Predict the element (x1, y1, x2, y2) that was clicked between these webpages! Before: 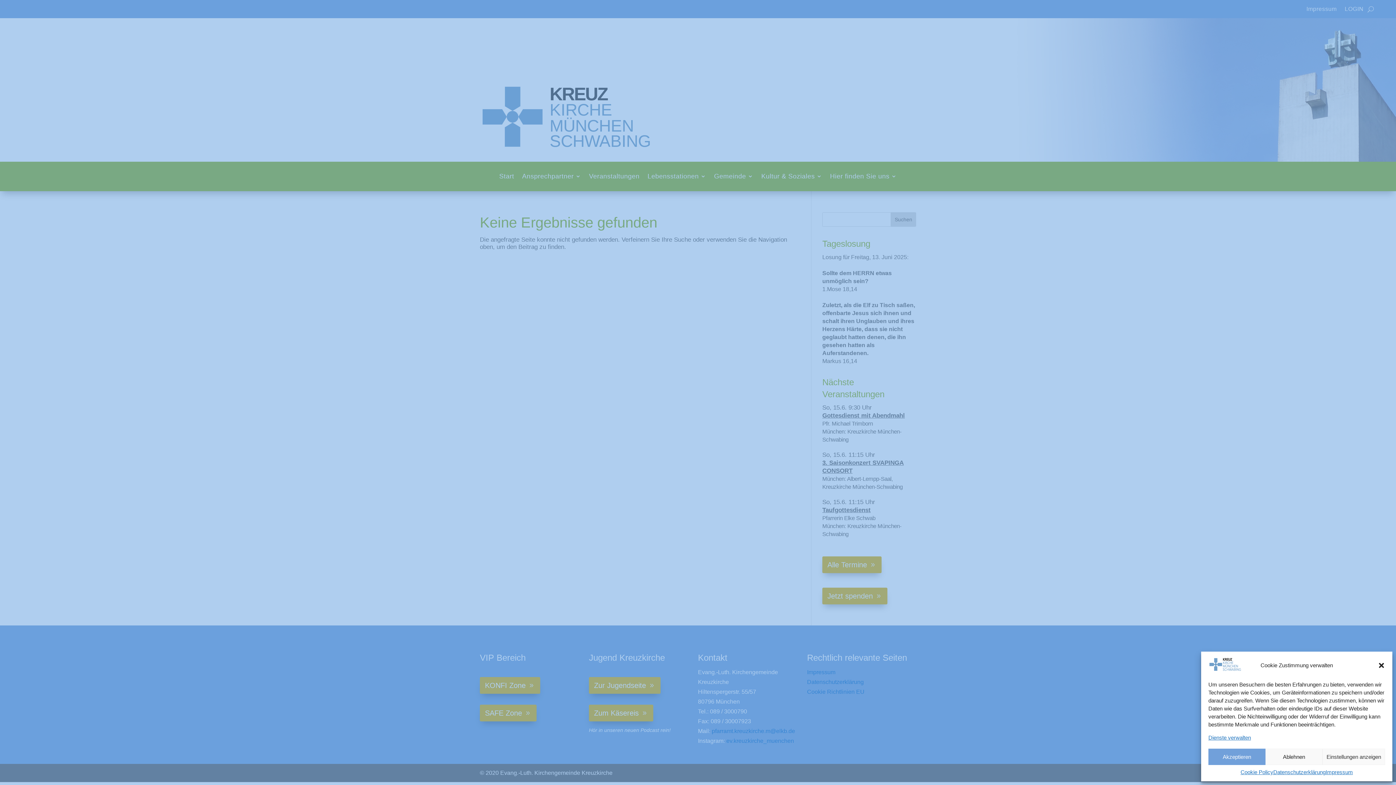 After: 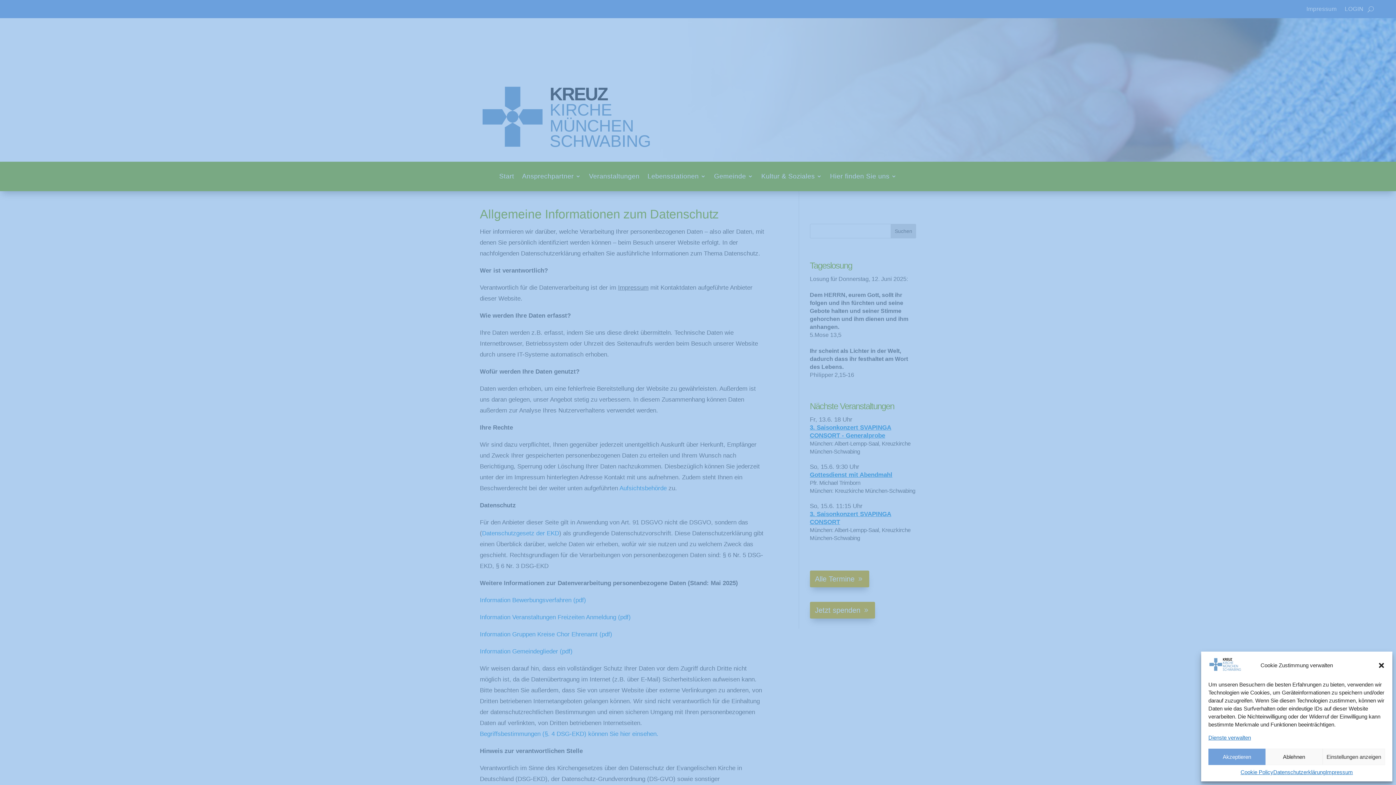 Action: label: Datenschutzerklärung bbox: (1273, 769, 1325, 776)